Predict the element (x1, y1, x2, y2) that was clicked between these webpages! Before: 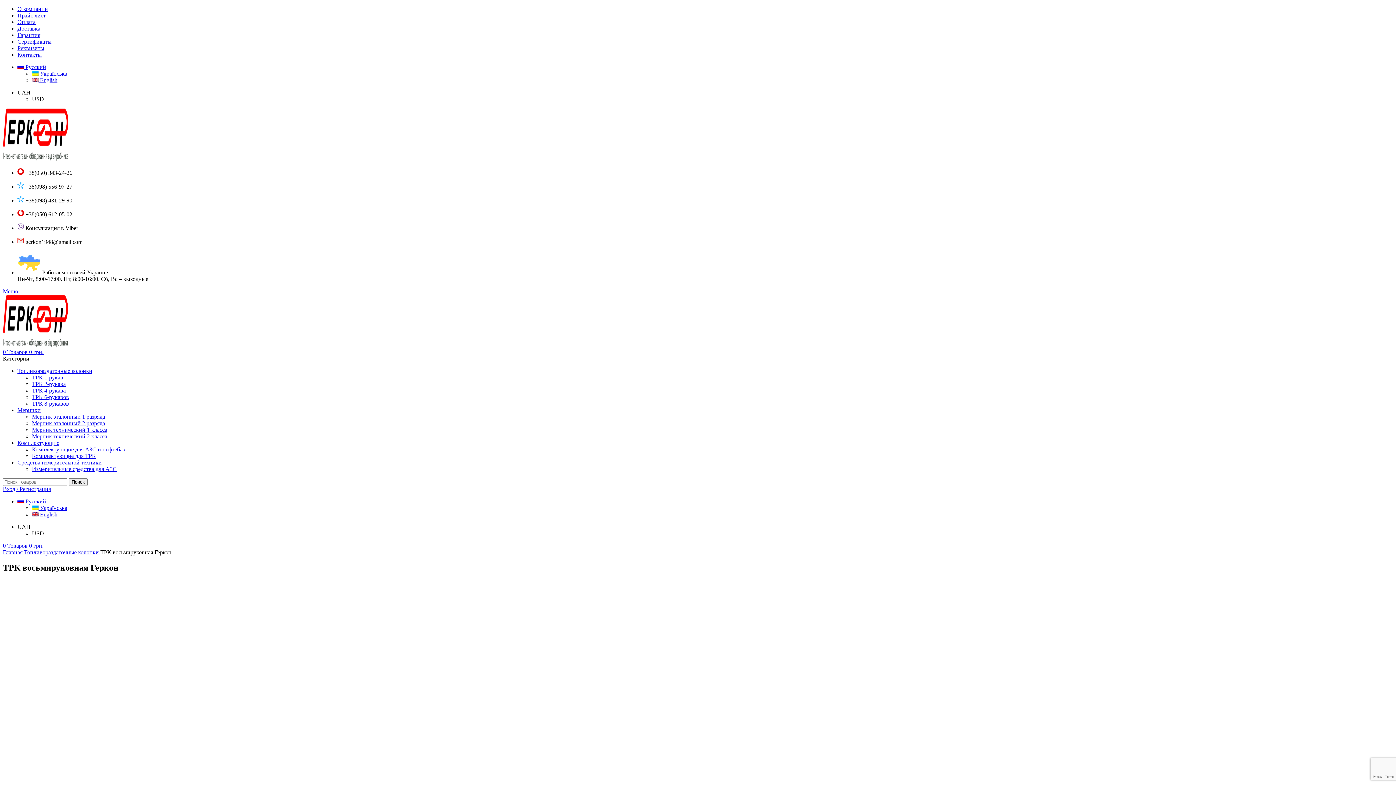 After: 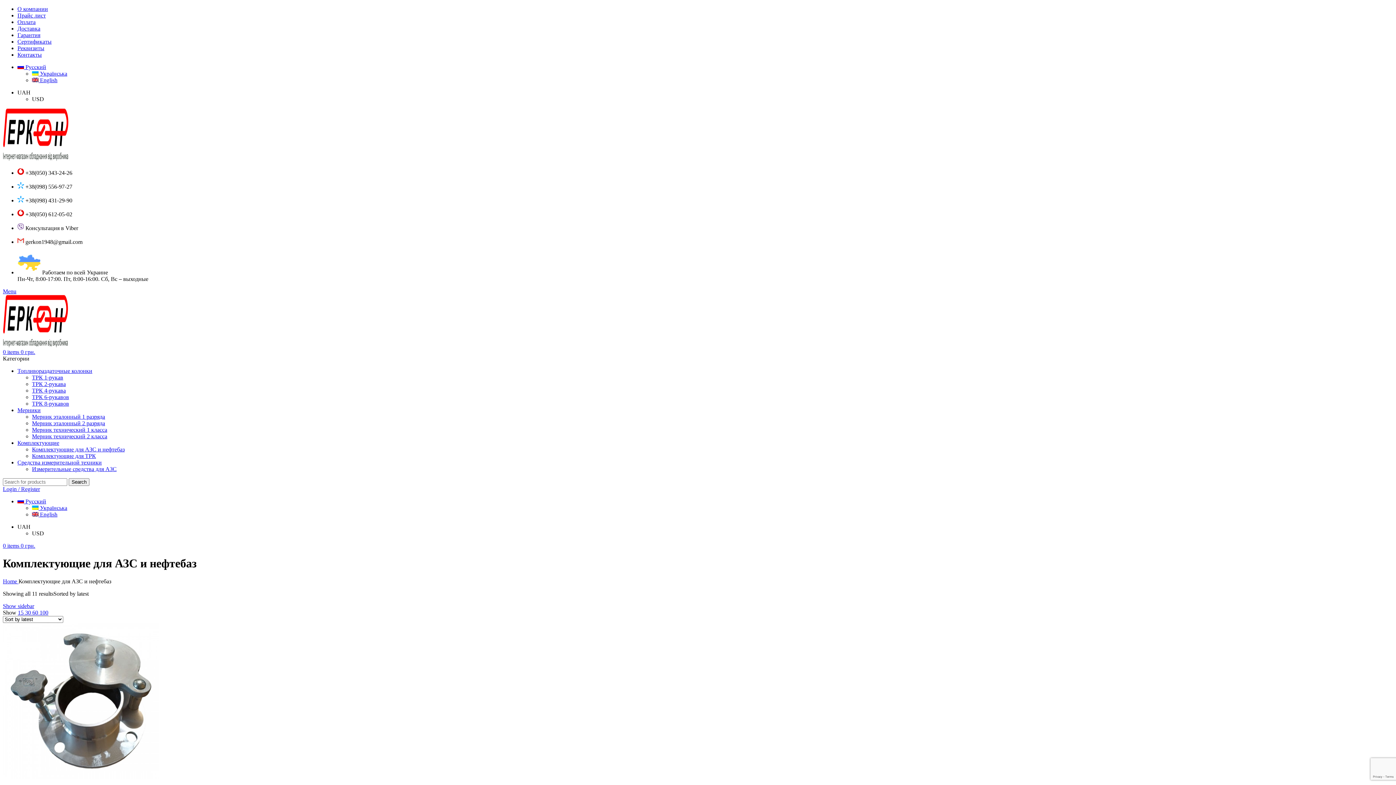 Action: bbox: (32, 446, 124, 452) label: Комплектующие для АЗС и нефтебаз